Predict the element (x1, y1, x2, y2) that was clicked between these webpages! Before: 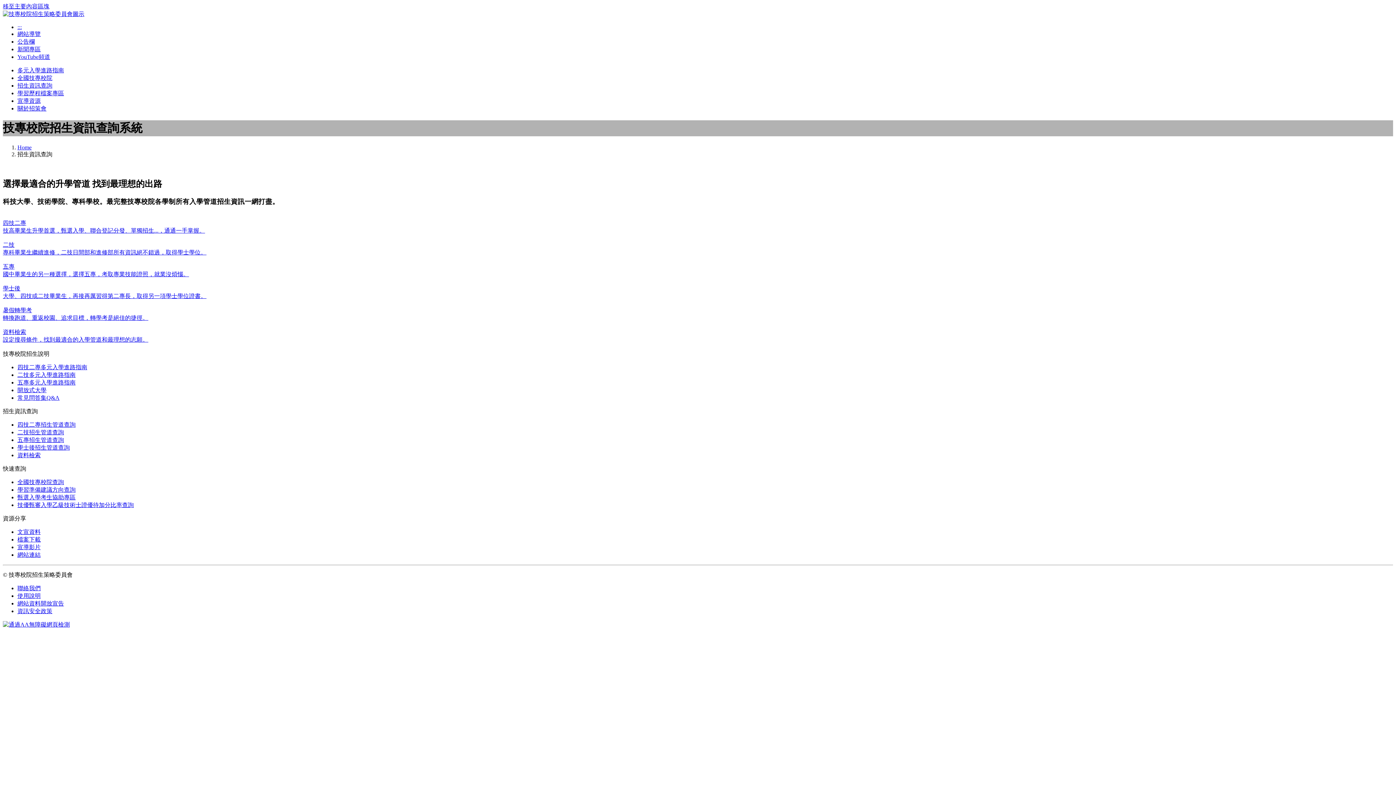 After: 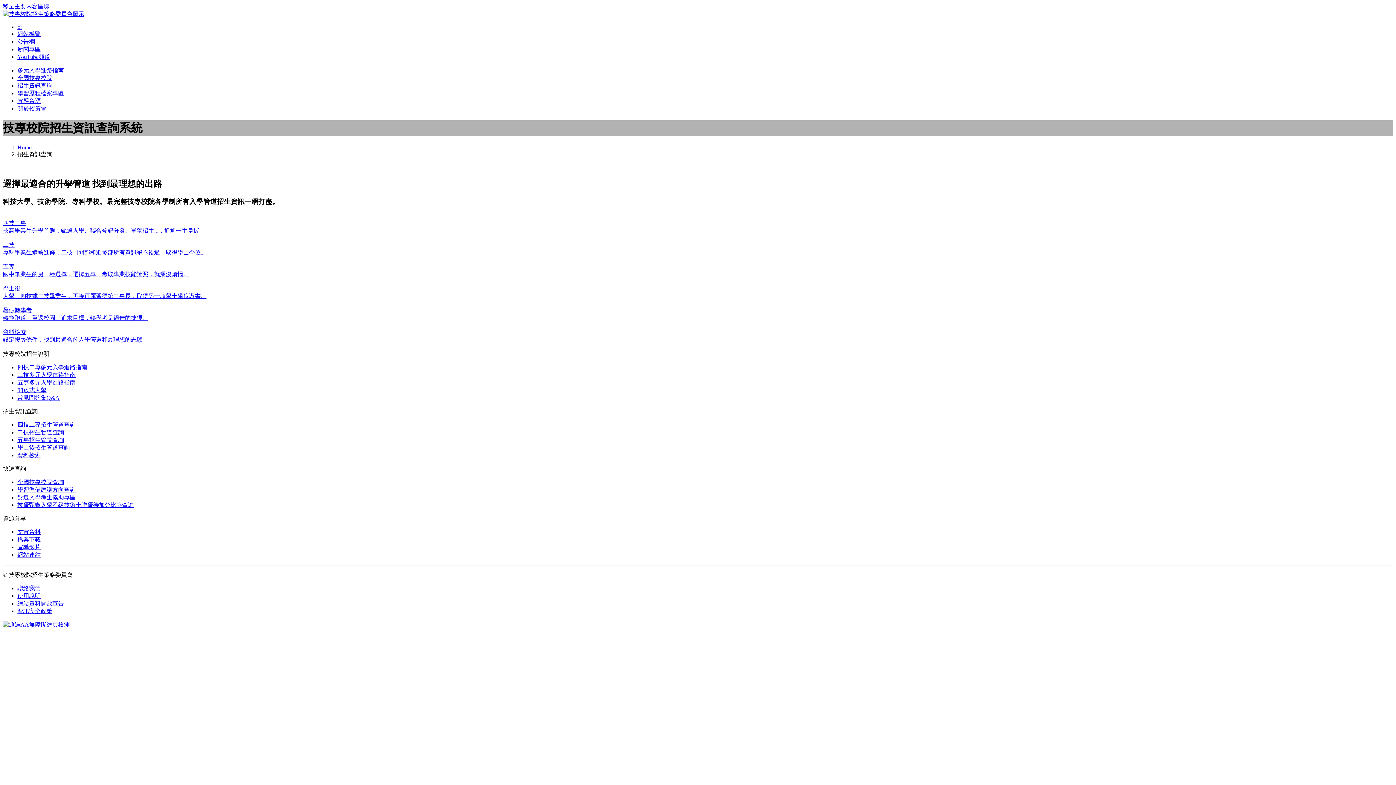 Action: label: 招生資訊查詢 bbox: (17, 82, 52, 88)